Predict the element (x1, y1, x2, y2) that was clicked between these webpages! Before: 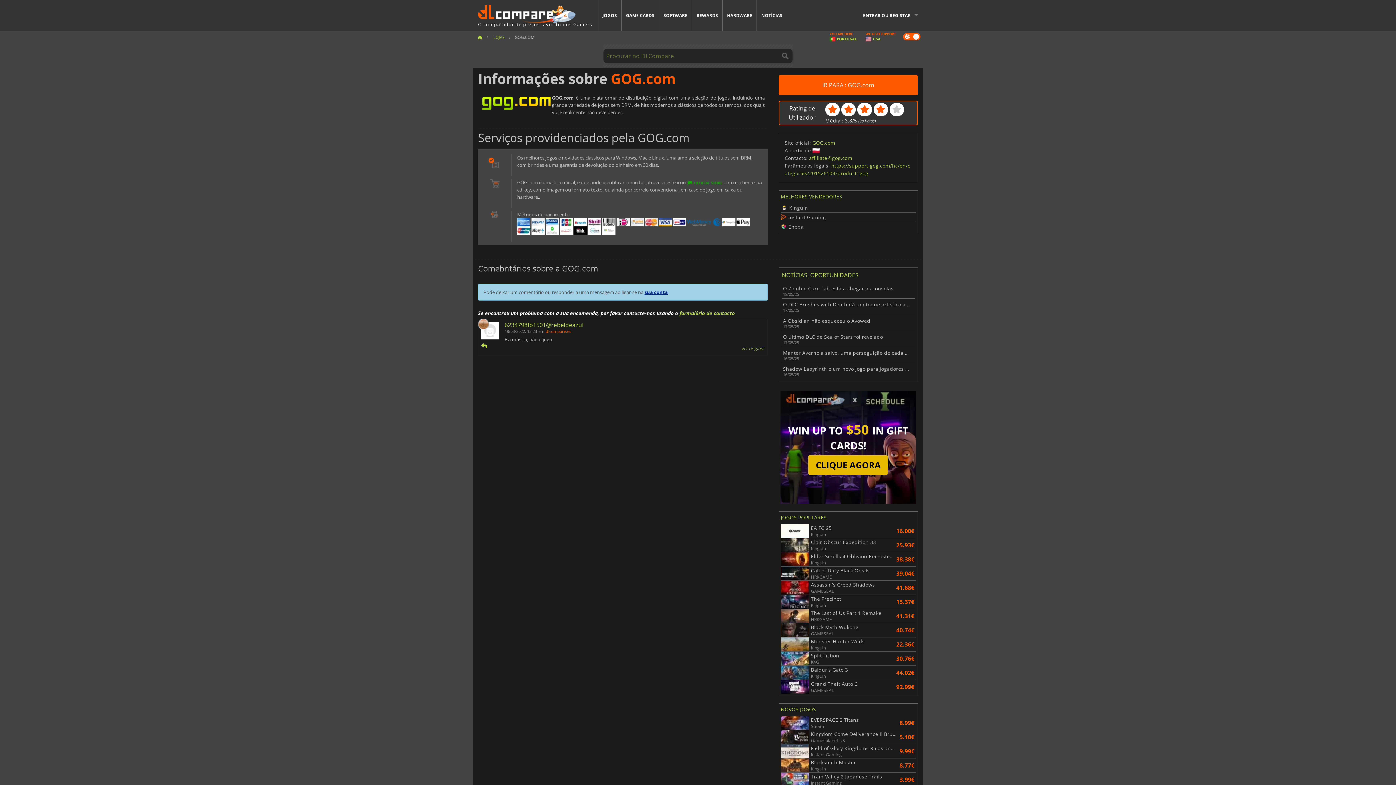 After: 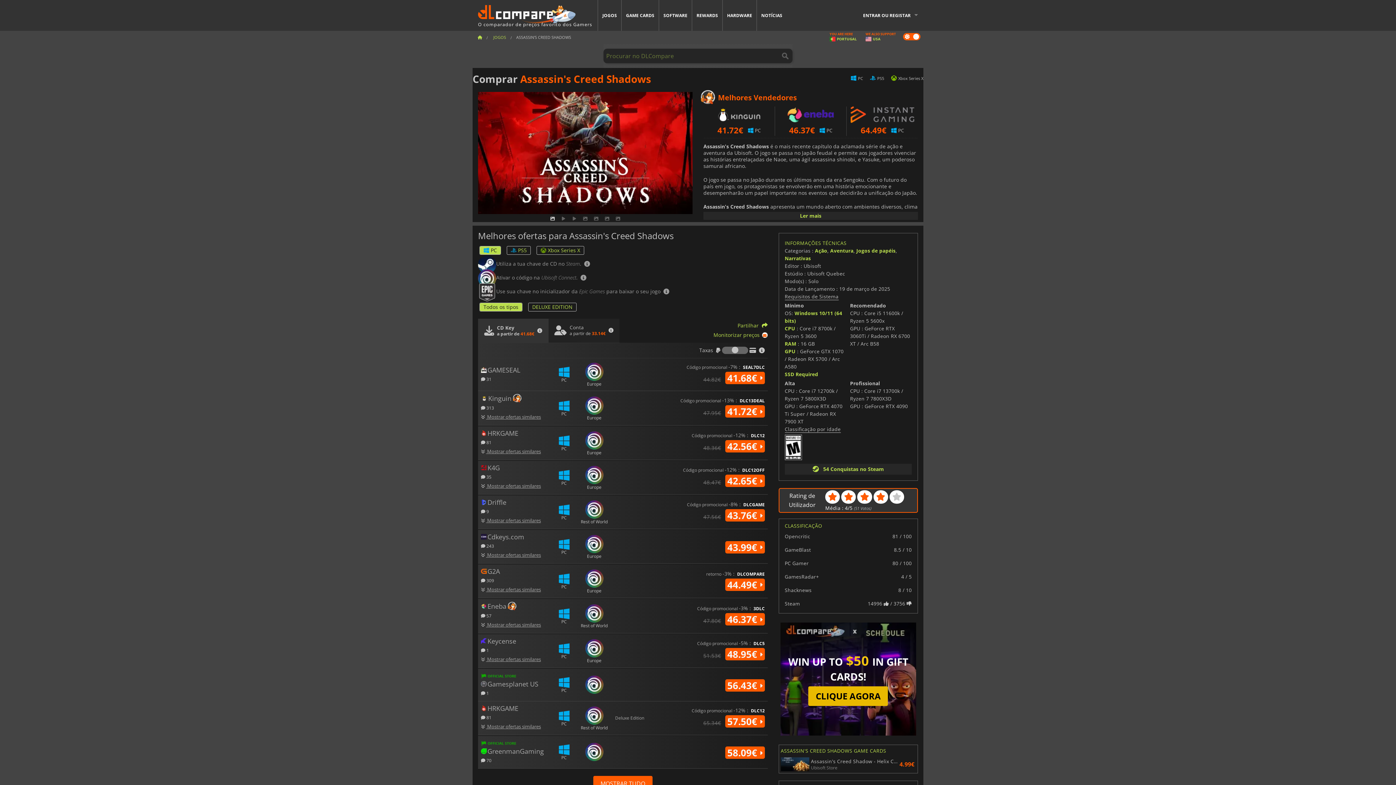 Action: label: Assassin's Creed Shadows
GAMESEAL bbox: (780, 581, 895, 595)